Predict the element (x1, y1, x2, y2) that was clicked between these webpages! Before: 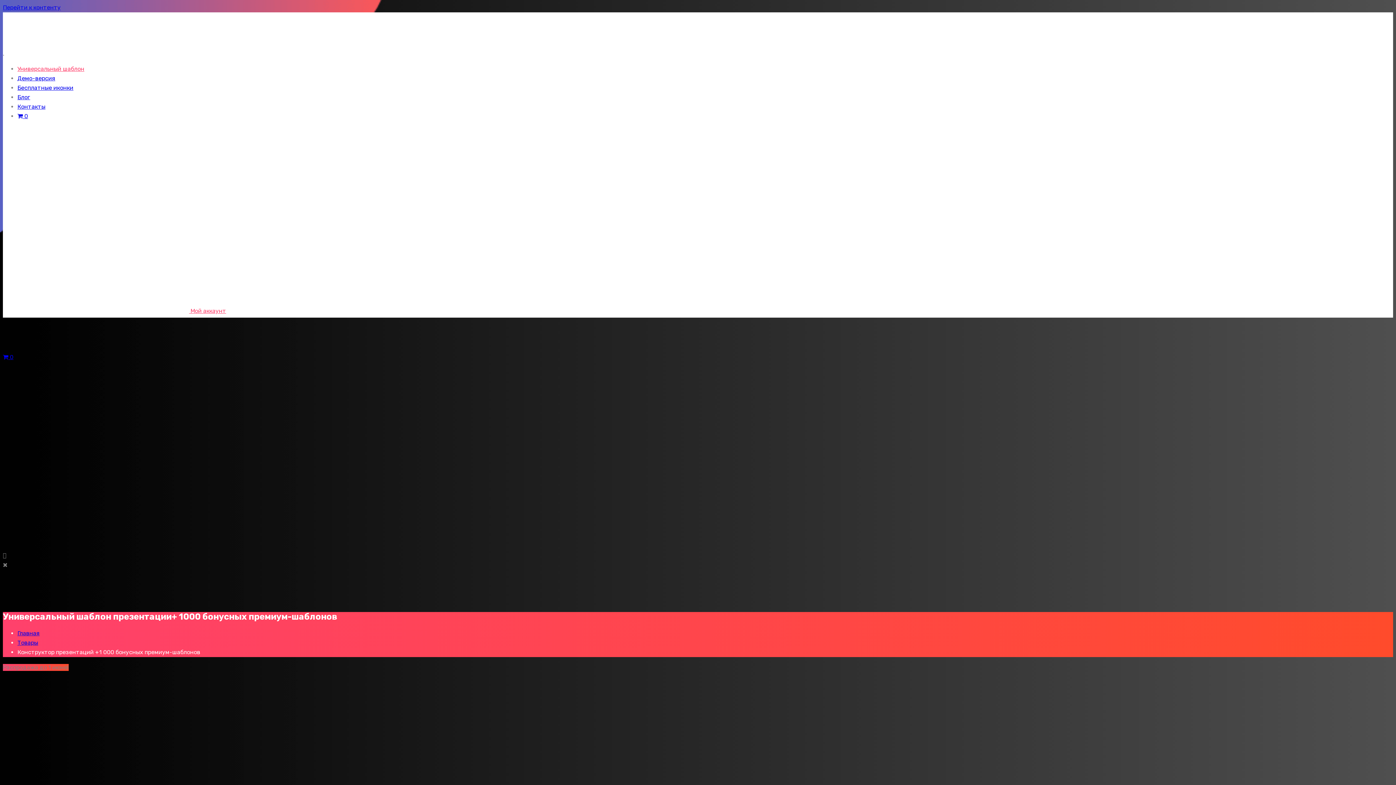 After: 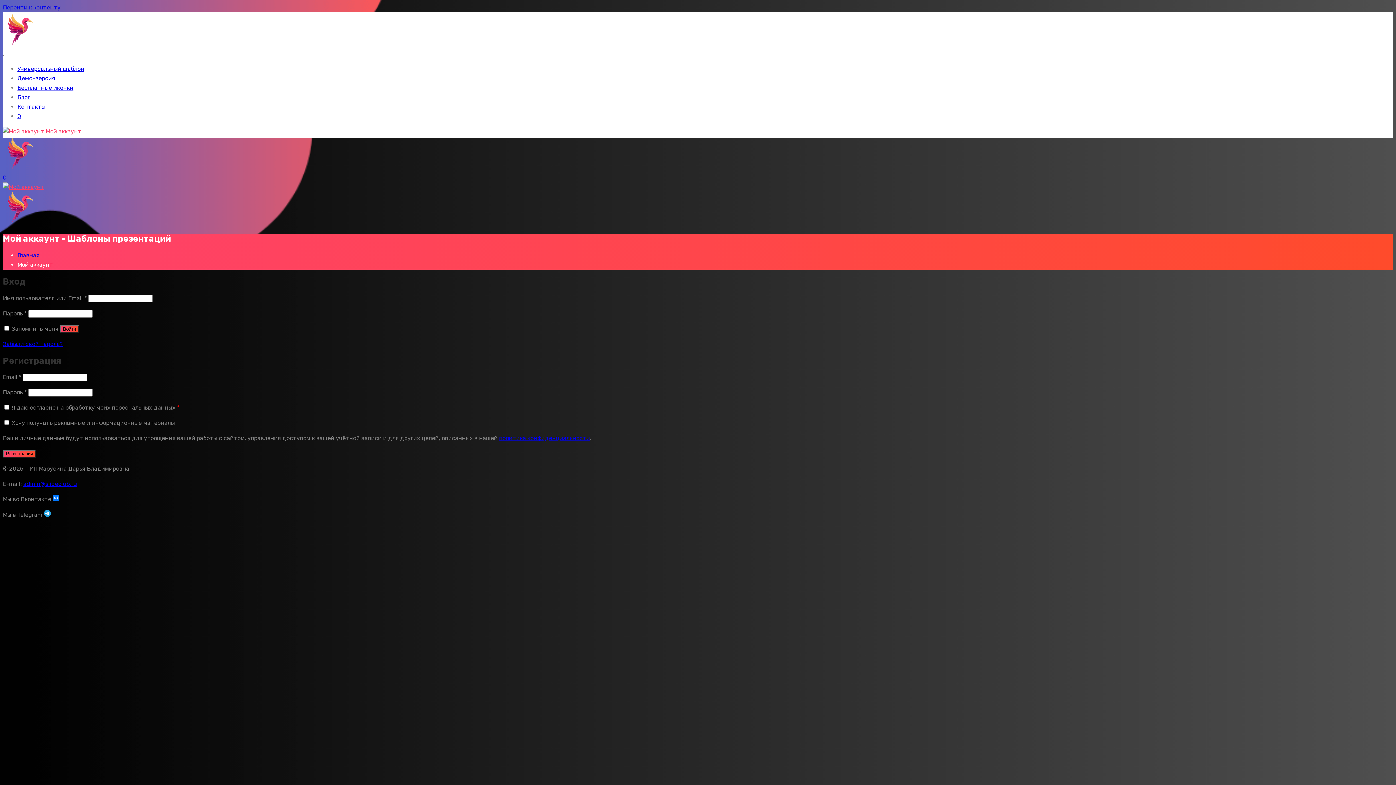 Action: label:  Мой аккаунт bbox: (2, 307, 226, 314)